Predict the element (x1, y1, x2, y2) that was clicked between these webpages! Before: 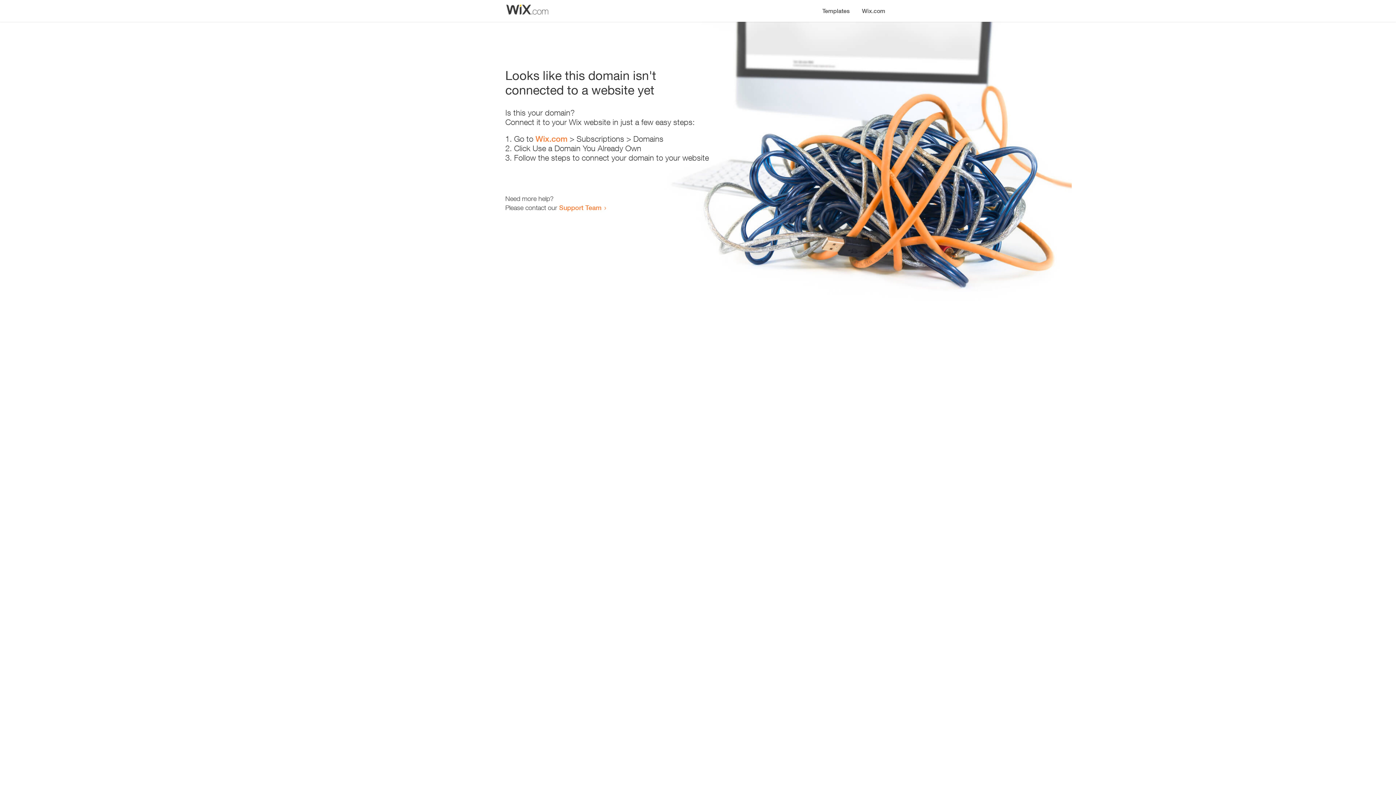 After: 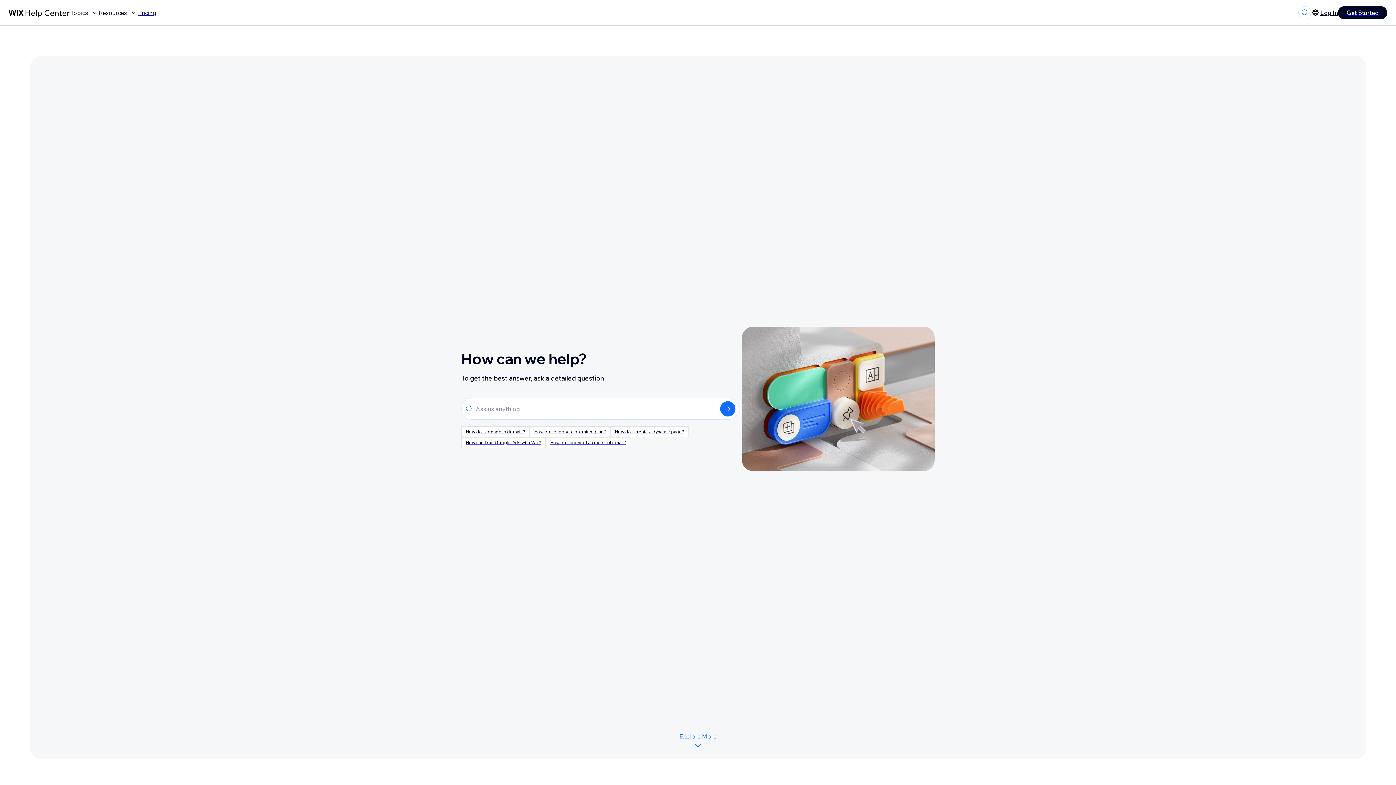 Action: bbox: (559, 203, 601, 211) label: Support Team